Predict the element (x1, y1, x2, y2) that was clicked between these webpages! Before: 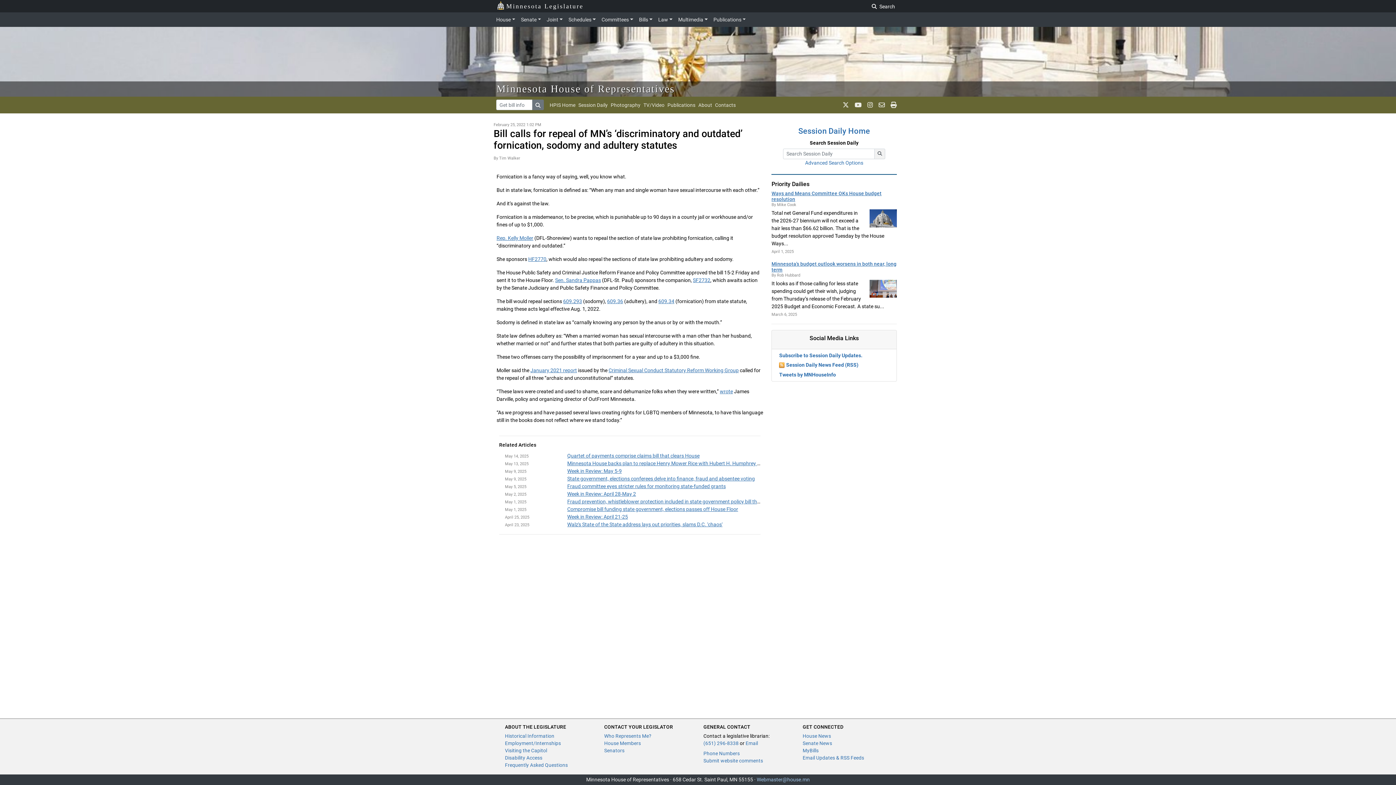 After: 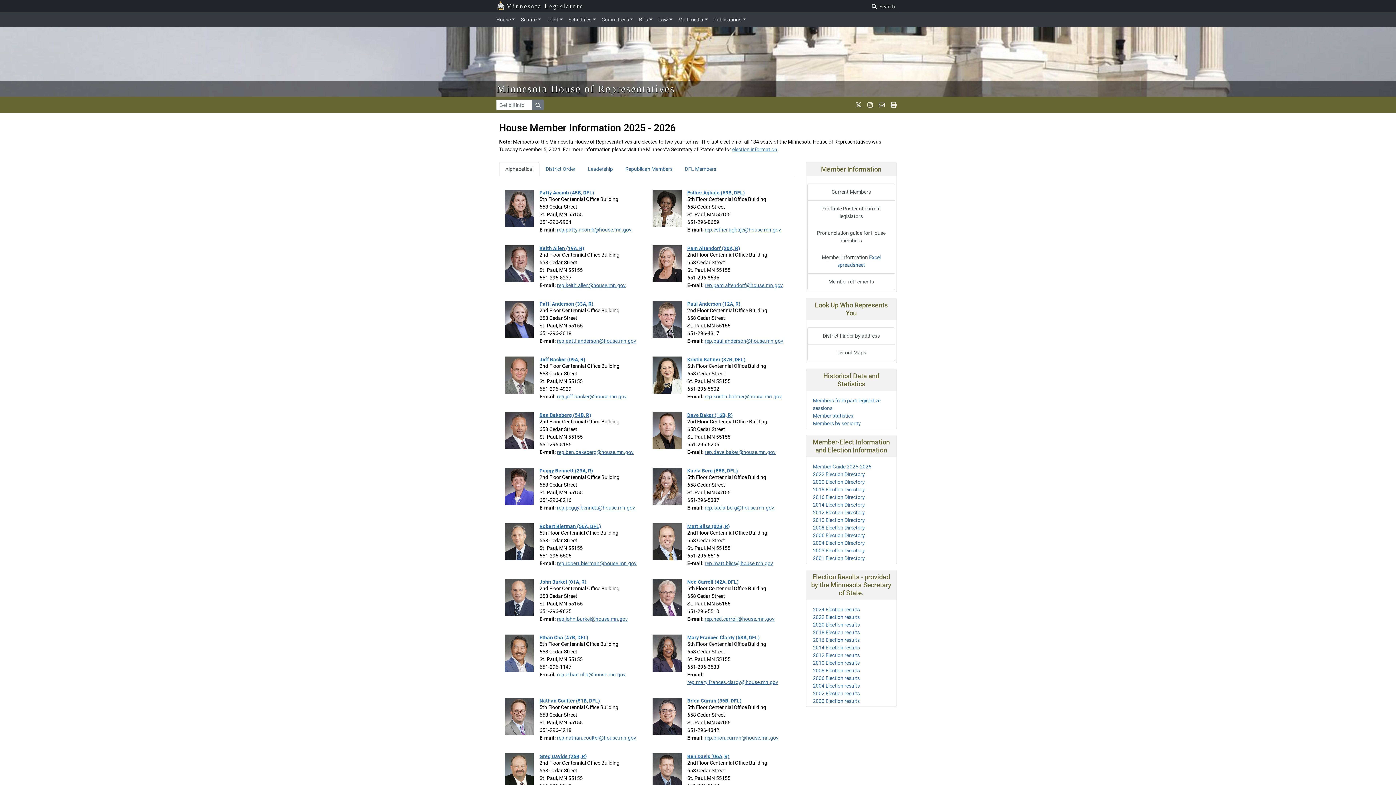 Action: label: House Members bbox: (604, 740, 641, 746)